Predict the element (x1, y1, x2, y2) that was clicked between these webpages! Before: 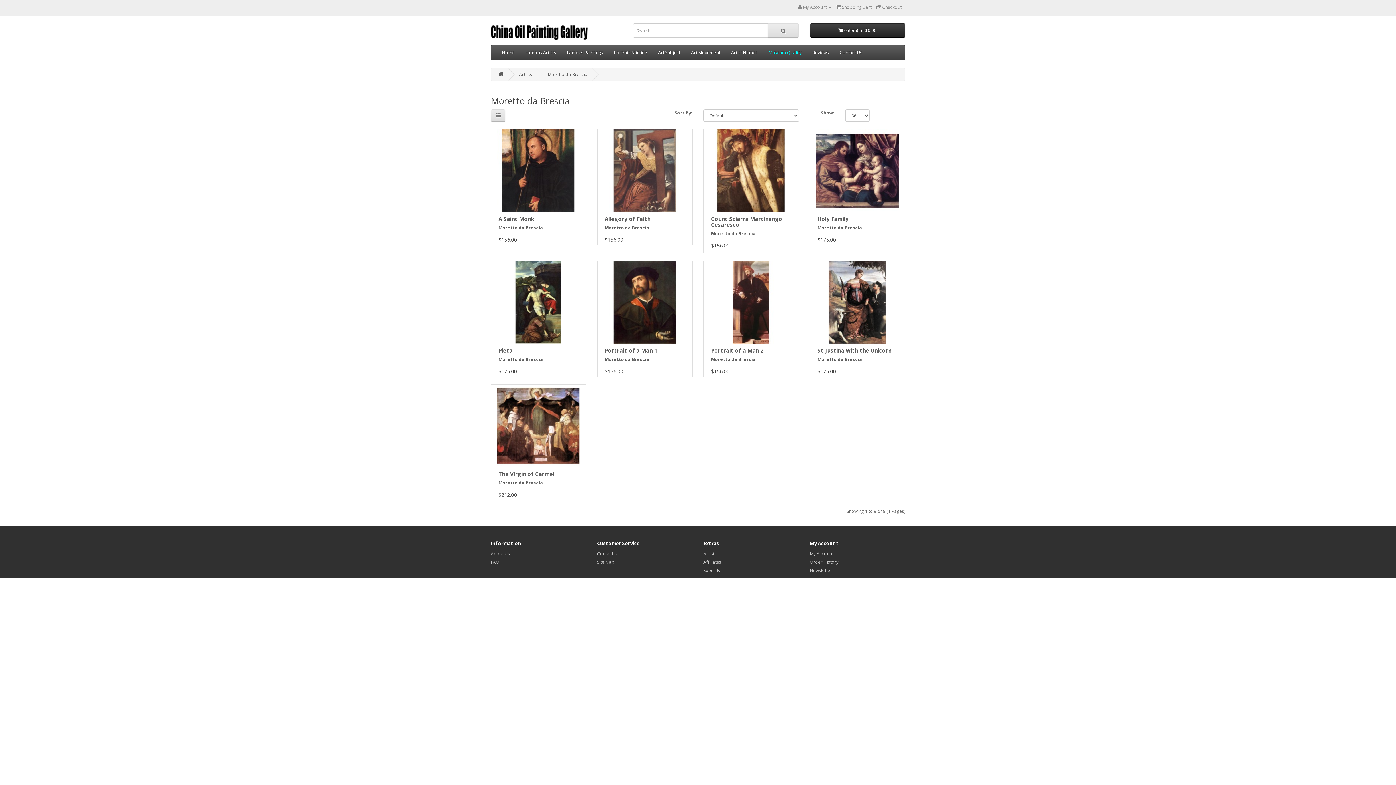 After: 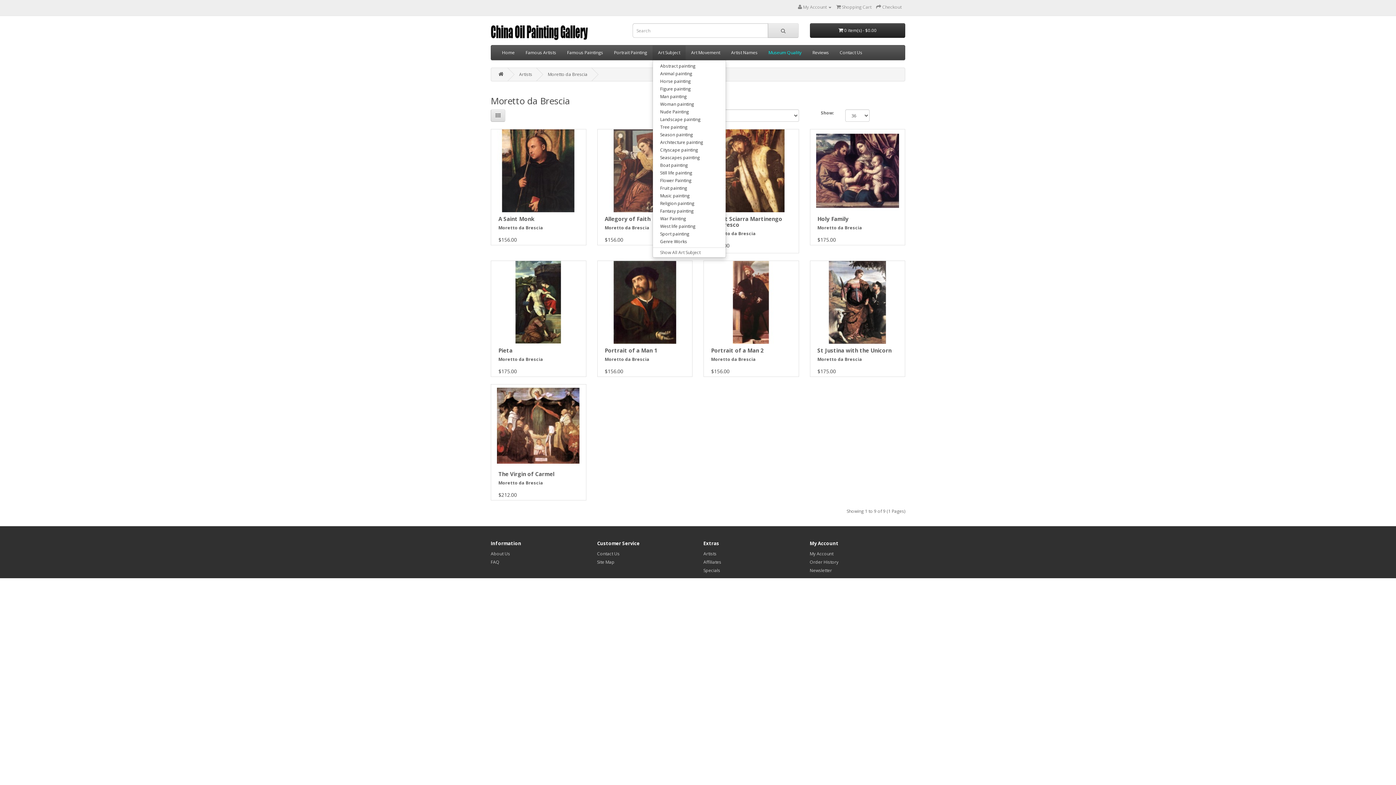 Action: bbox: (652, 45, 685, 60) label: Art Subject